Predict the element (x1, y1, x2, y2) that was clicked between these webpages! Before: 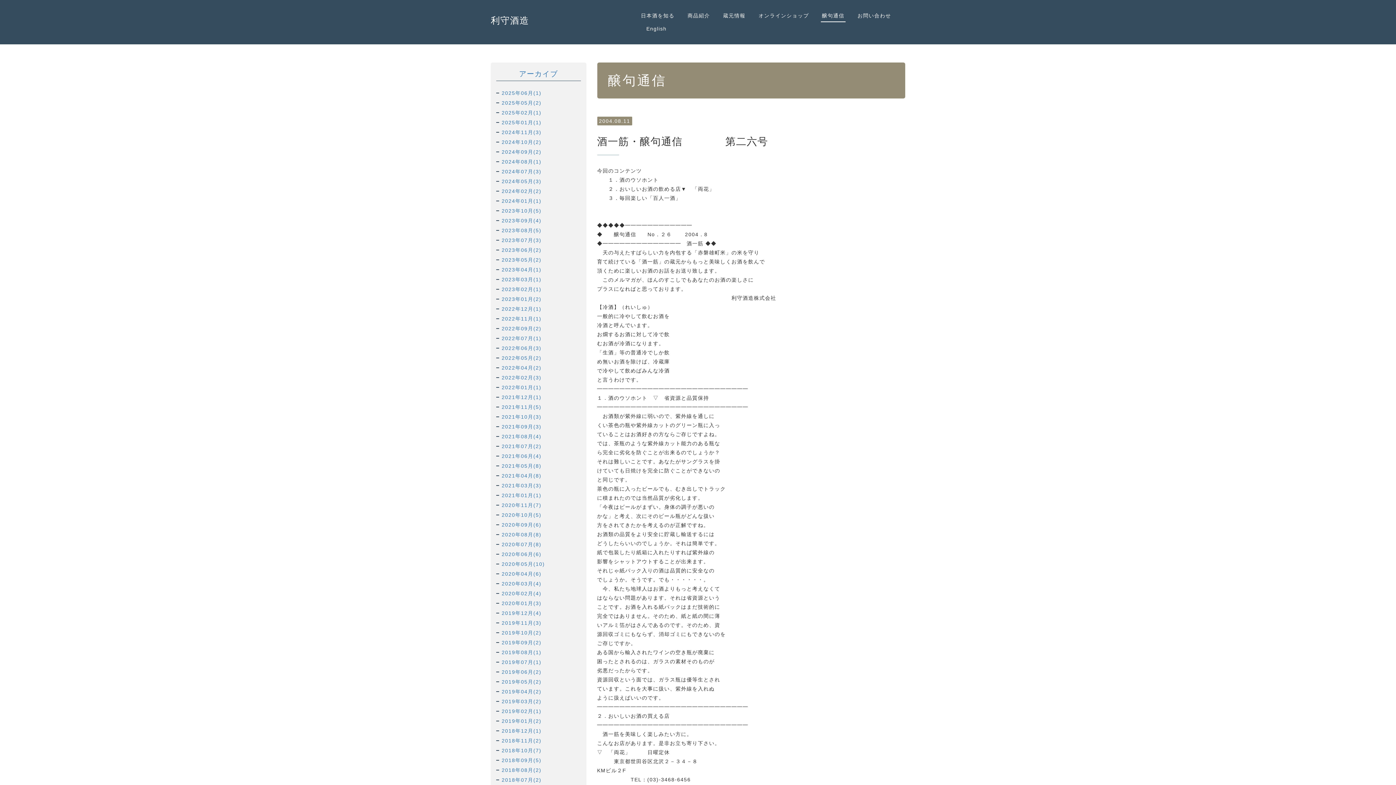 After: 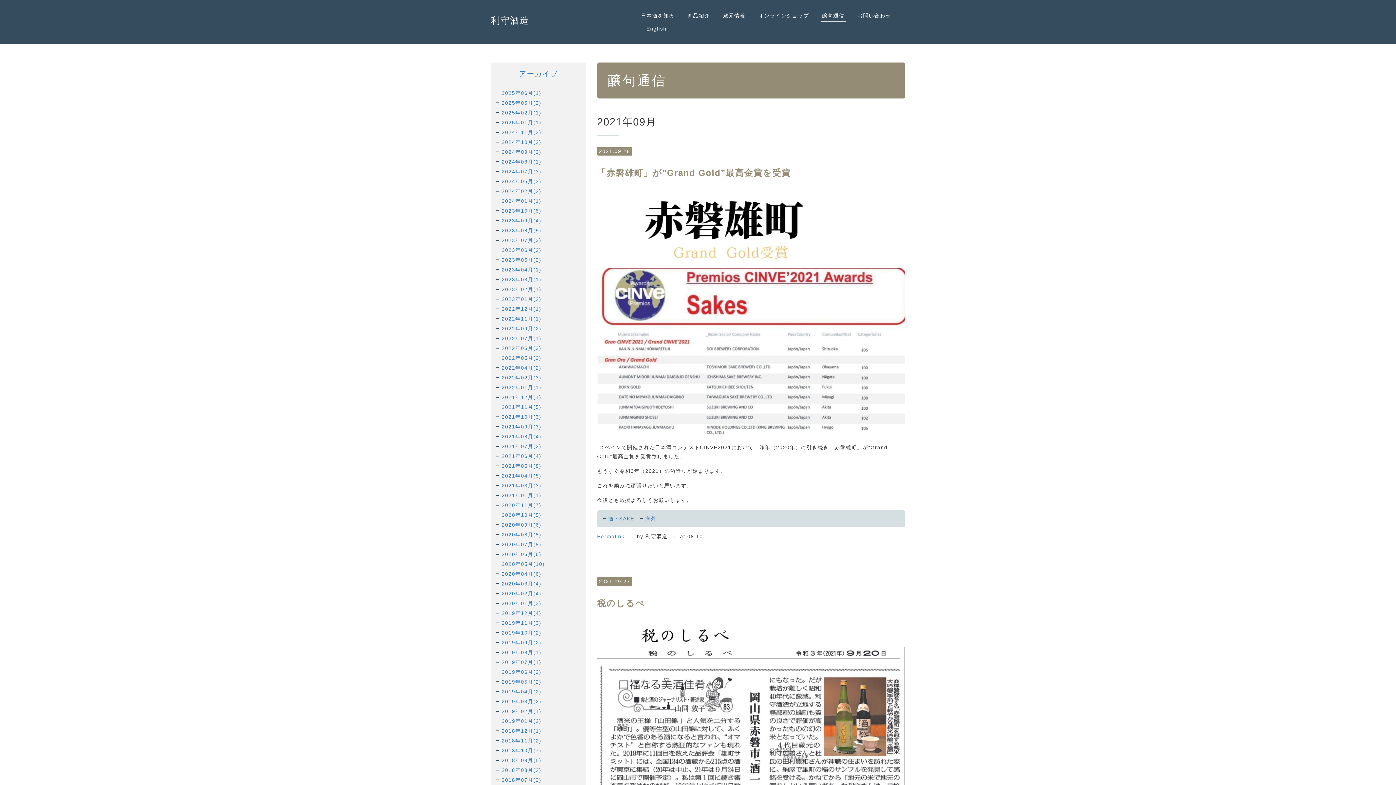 Action: bbox: (501, 424, 541, 429) label: 2021年09月(3)